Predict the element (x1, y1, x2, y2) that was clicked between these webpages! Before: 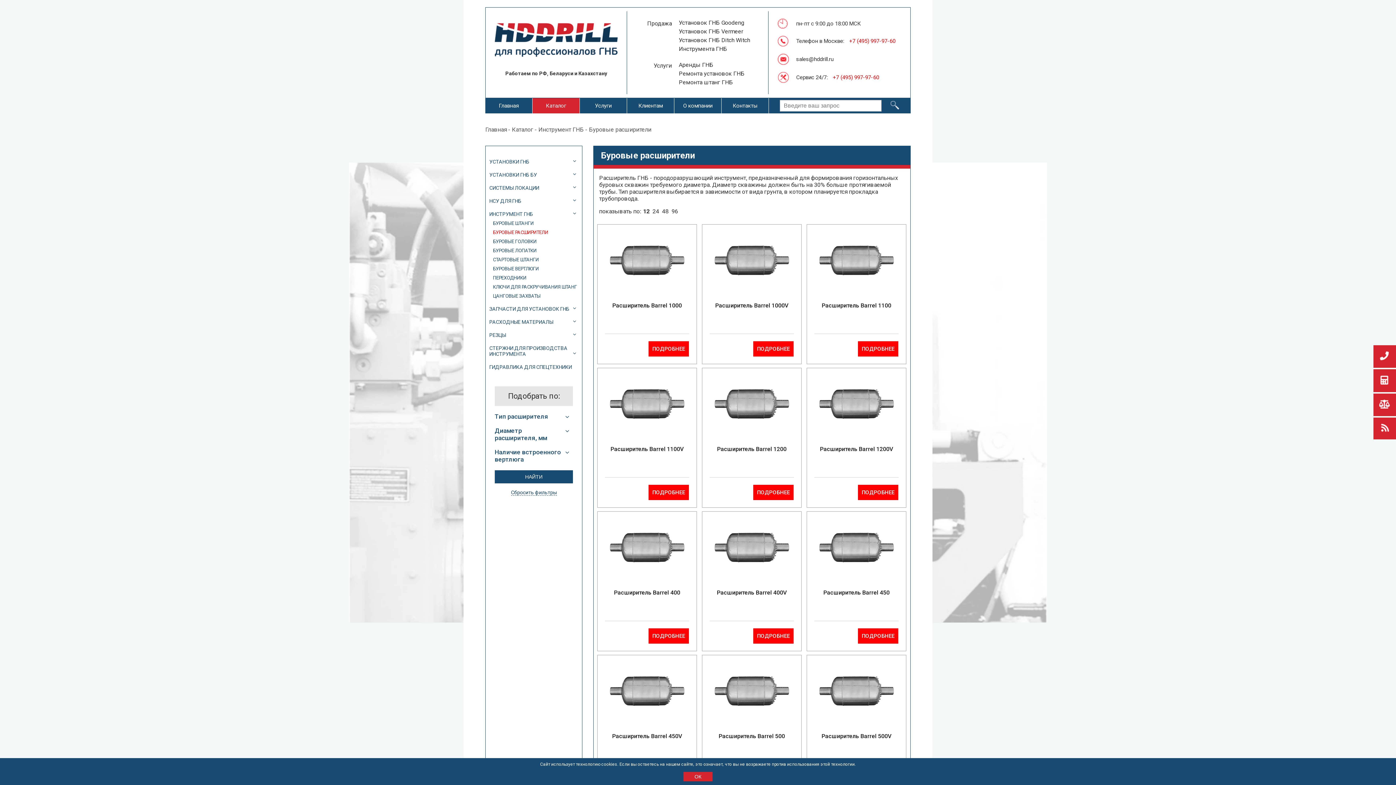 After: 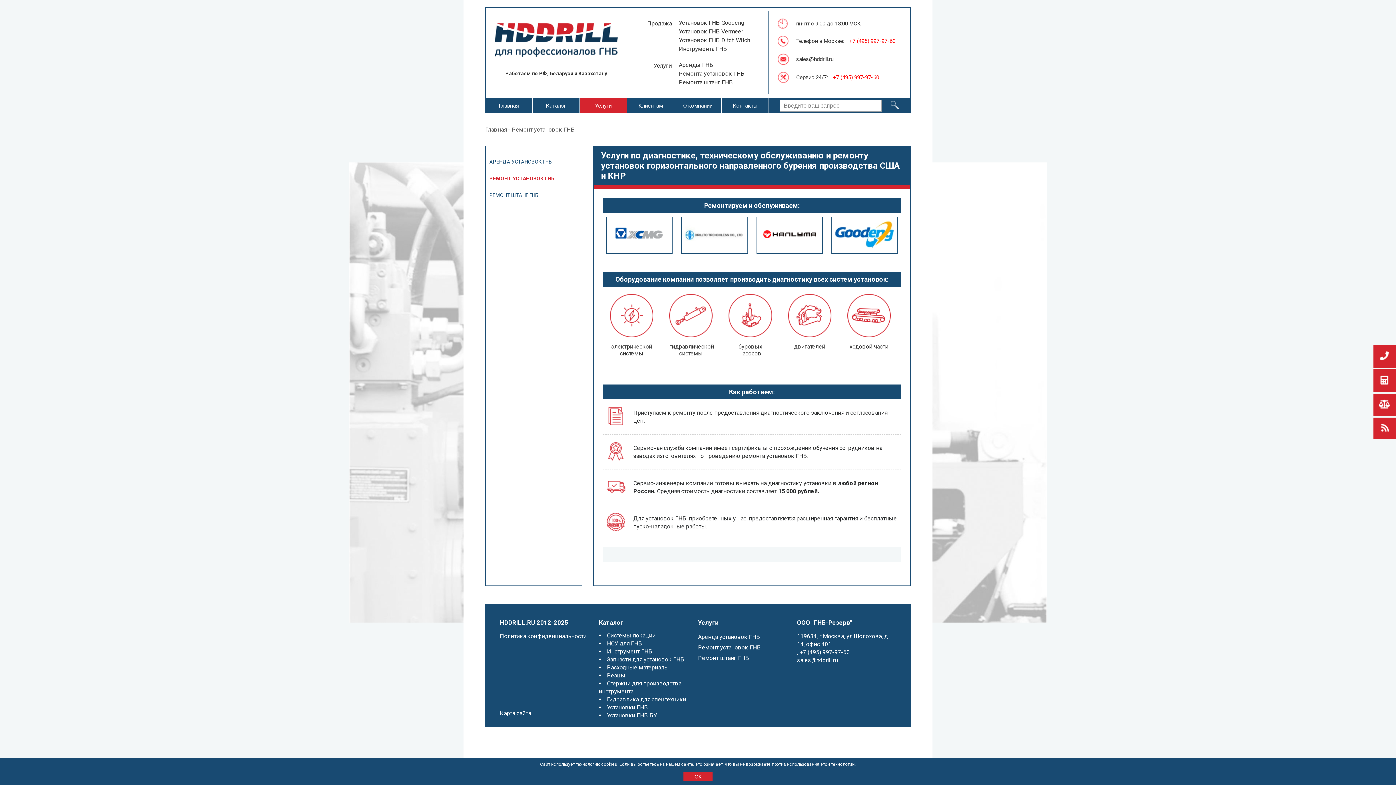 Action: bbox: (679, 70, 744, 77) label: Ремонта установок ГНБ